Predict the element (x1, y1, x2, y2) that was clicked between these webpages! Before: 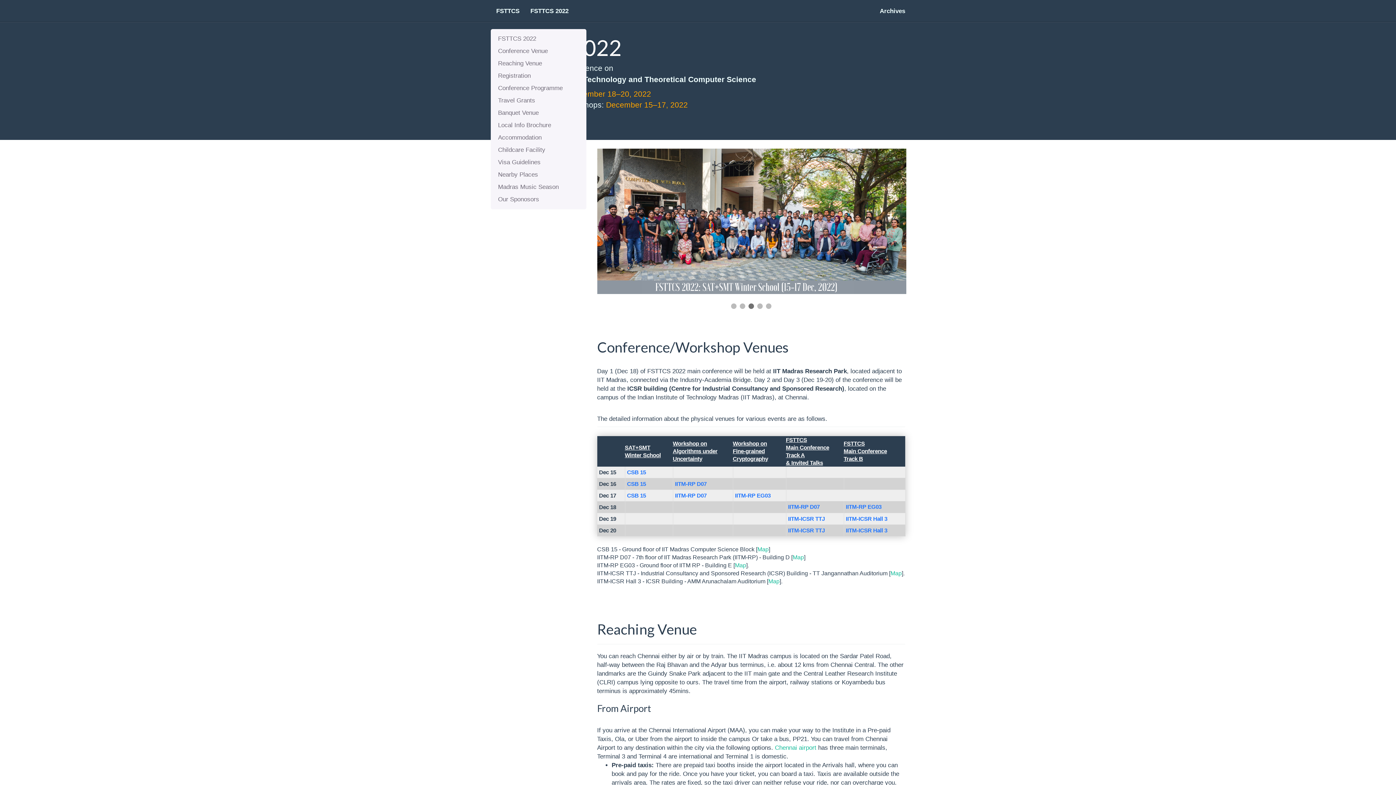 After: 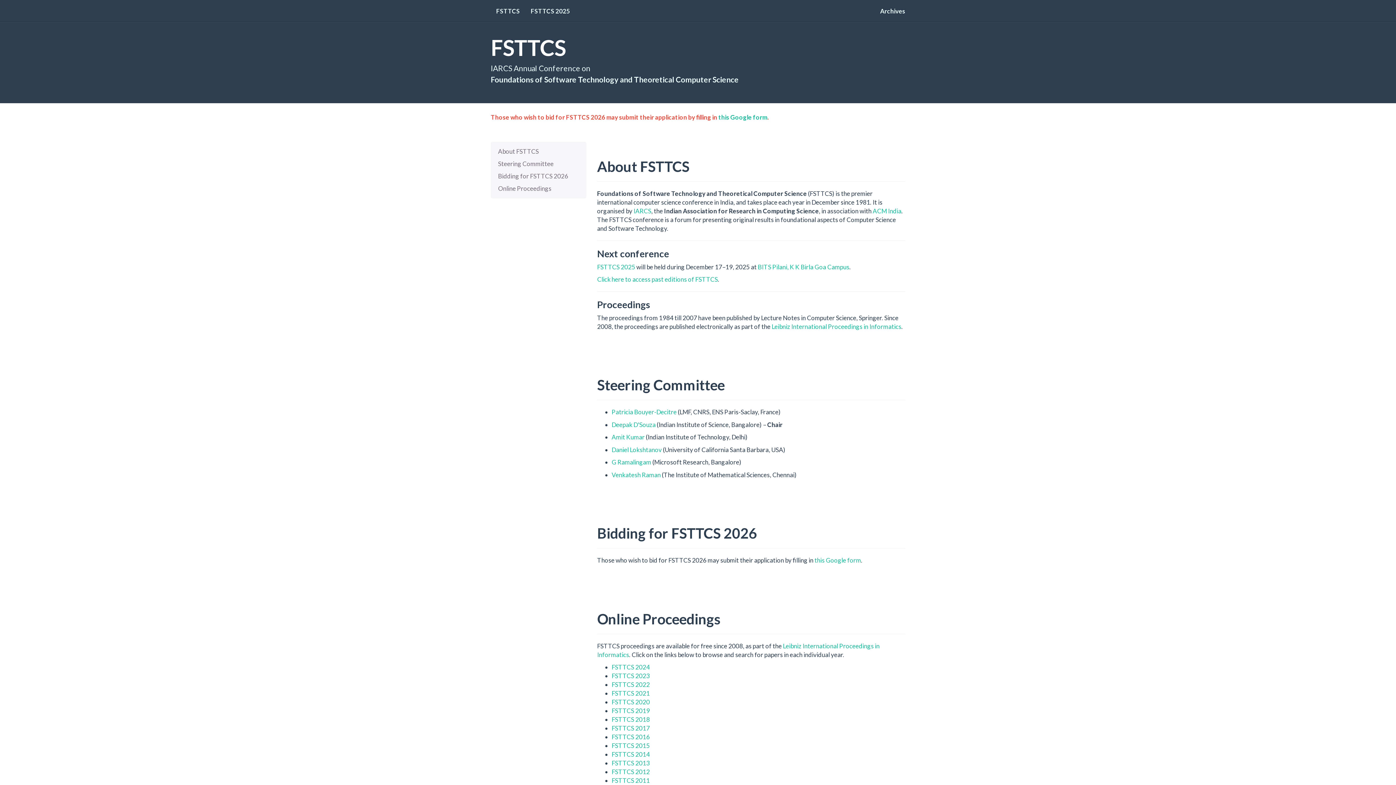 Action: label: FSTTCS bbox: (490, 0, 525, 21)